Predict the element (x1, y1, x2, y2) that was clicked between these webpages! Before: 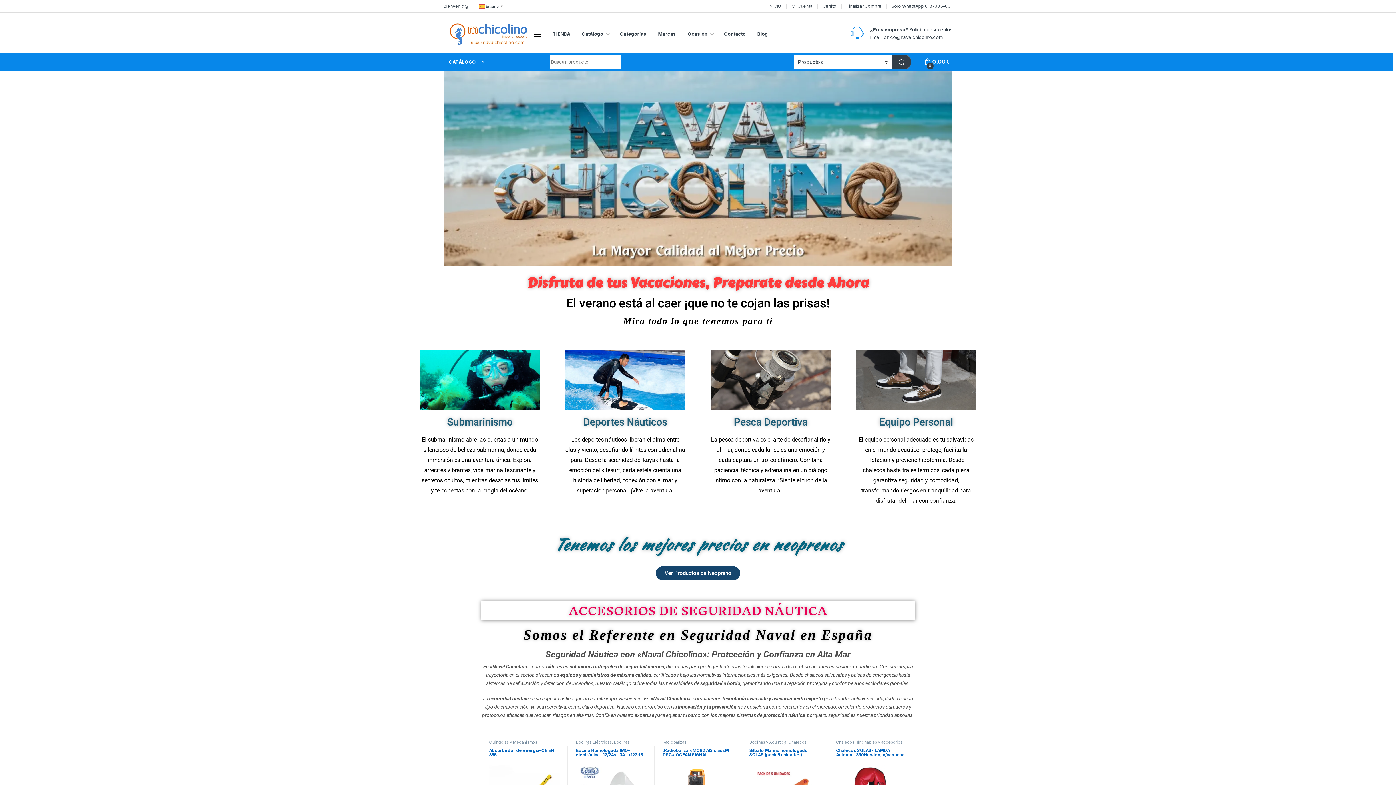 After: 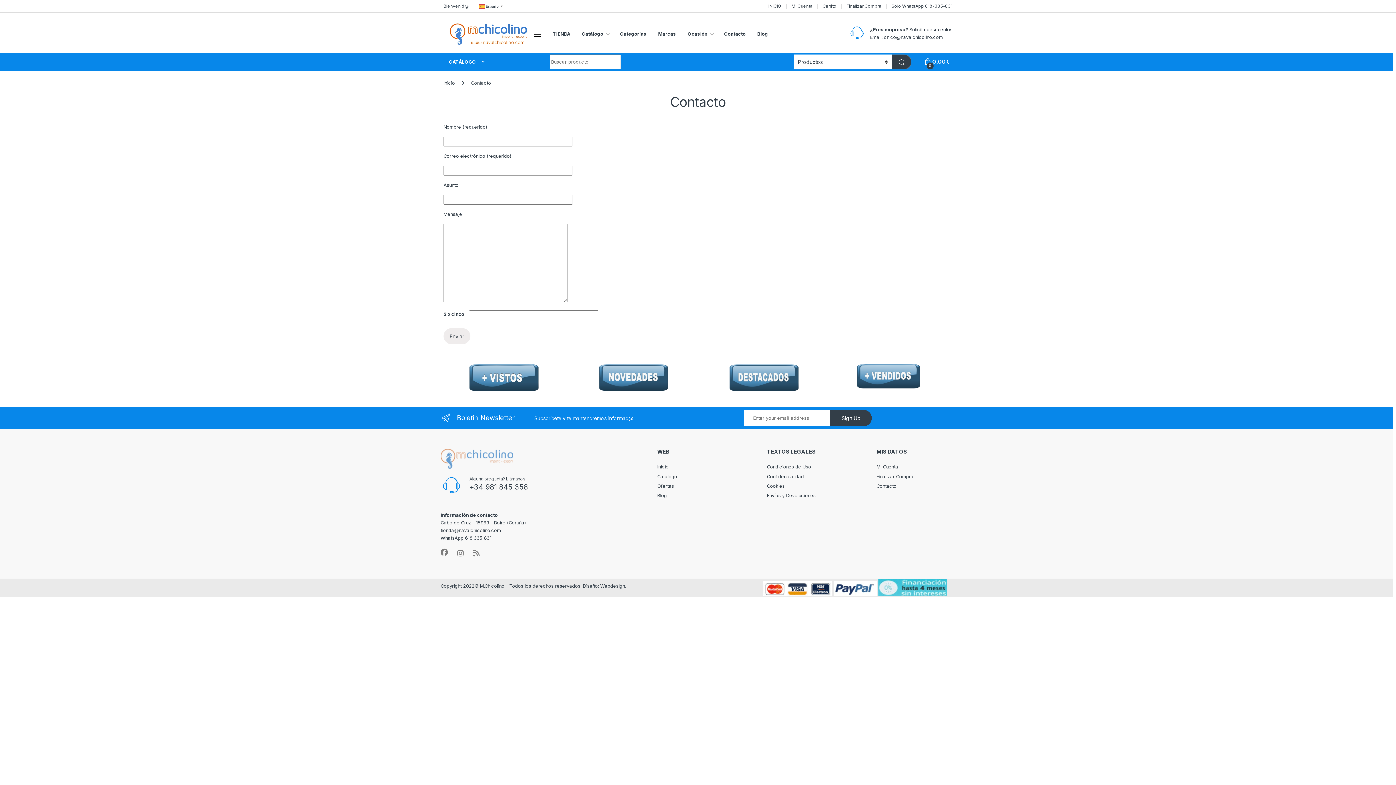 Action: label: Contacto bbox: (724, 26, 745, 41)